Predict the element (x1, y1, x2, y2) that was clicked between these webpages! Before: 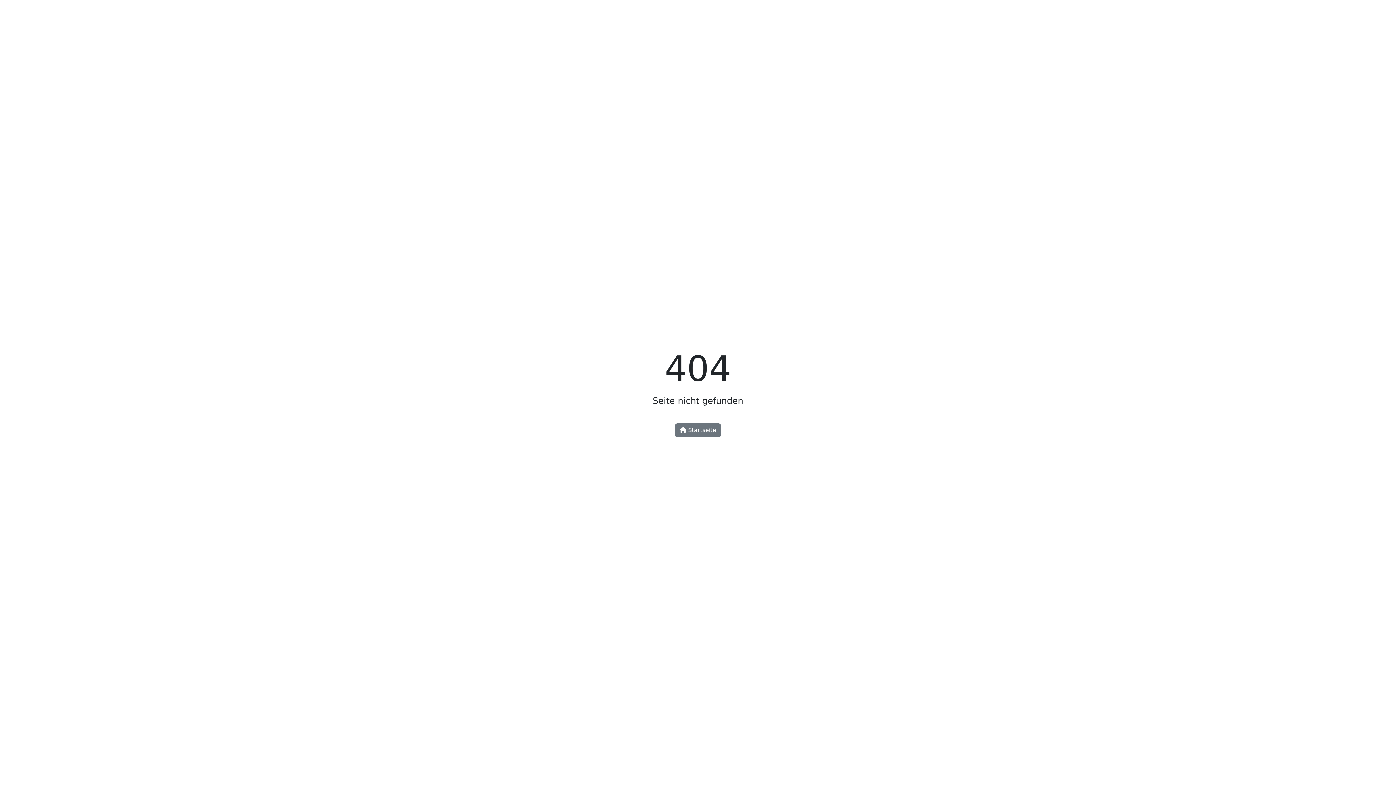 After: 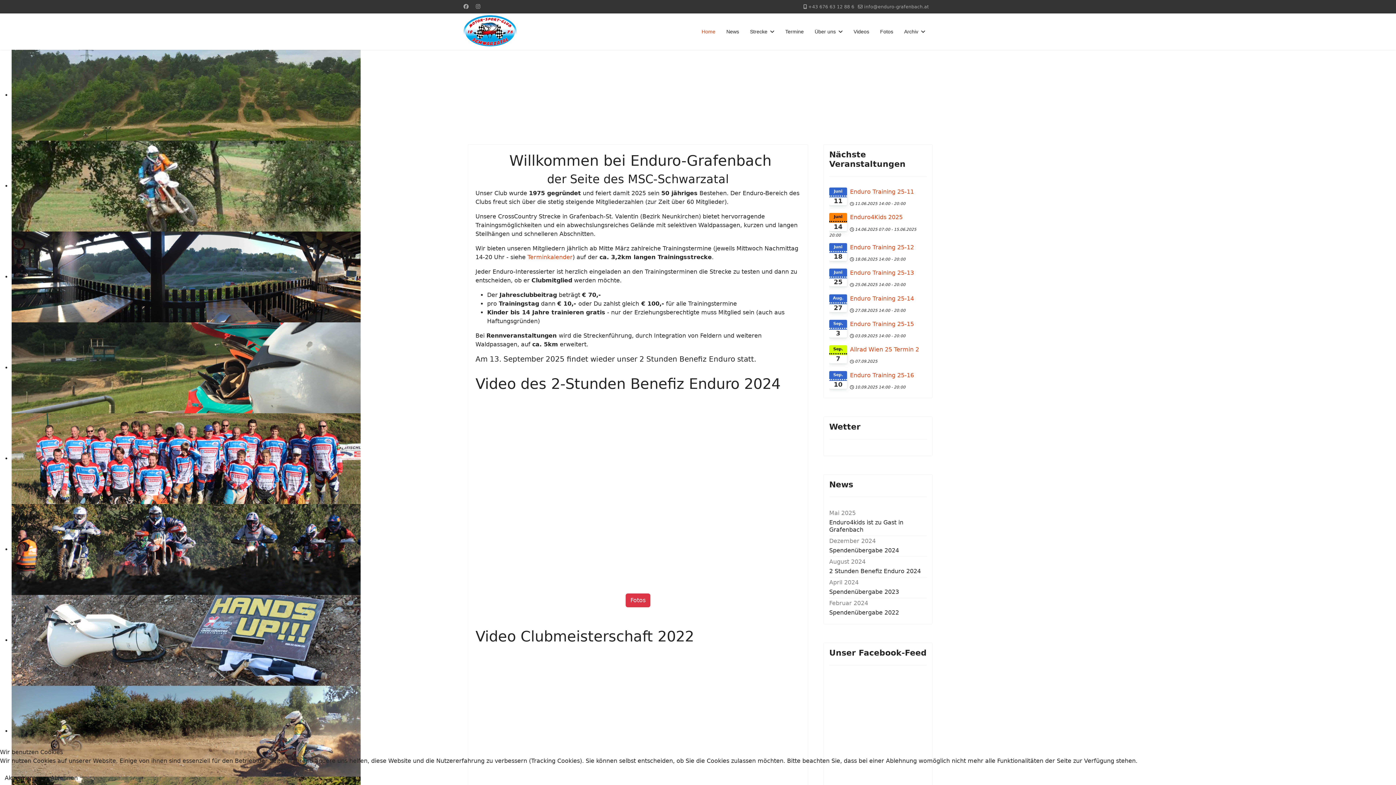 Action: bbox: (675, 423, 721, 437) label:  Startseite